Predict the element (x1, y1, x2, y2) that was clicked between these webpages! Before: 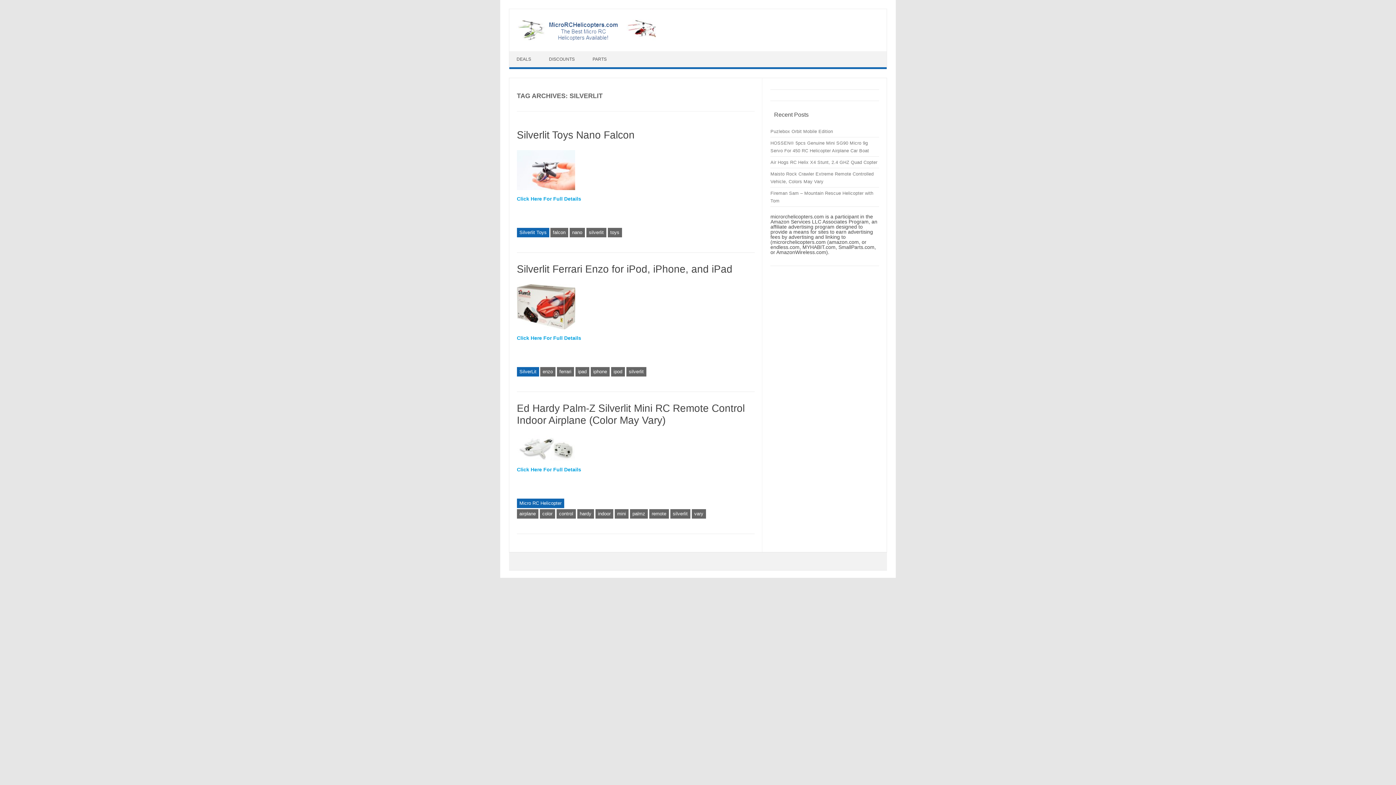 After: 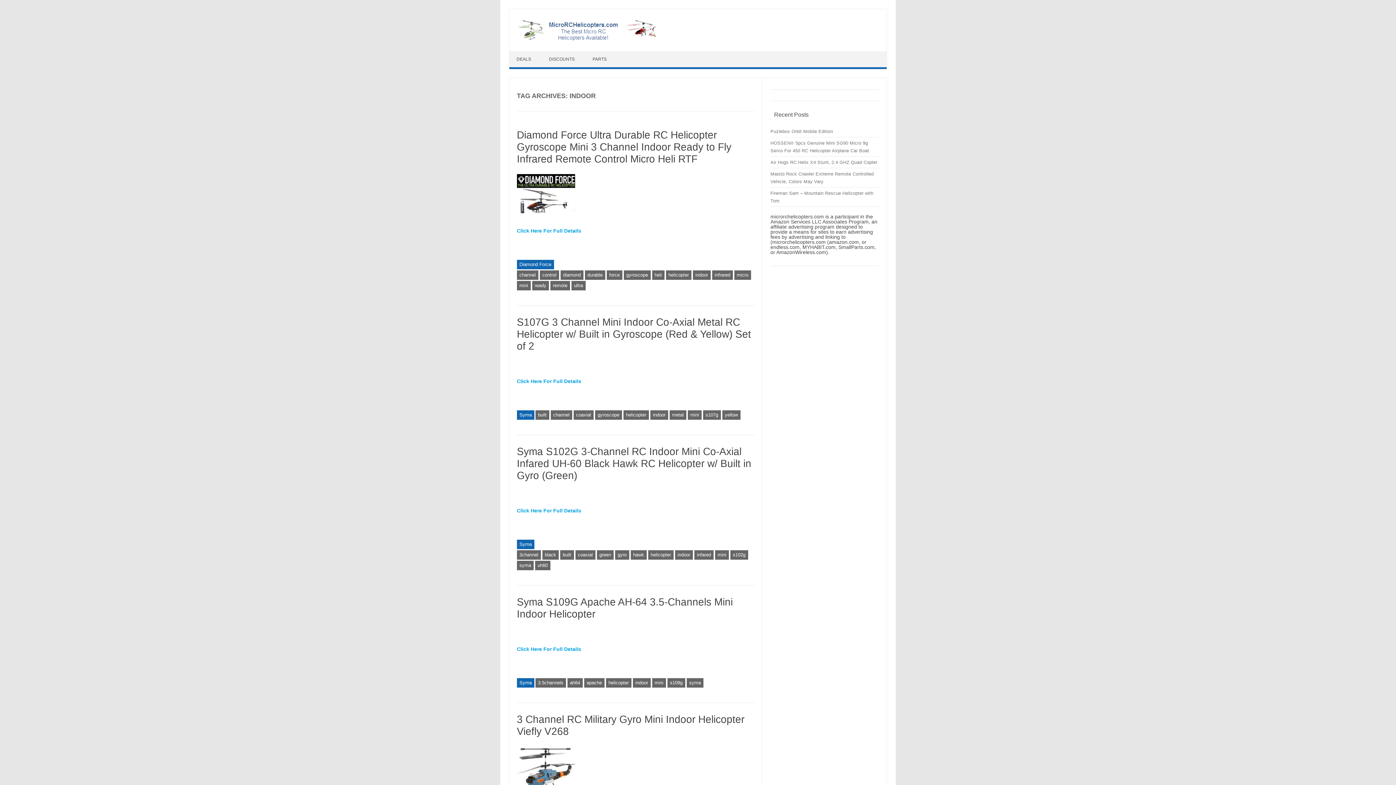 Action: label: indoor bbox: (595, 509, 613, 518)